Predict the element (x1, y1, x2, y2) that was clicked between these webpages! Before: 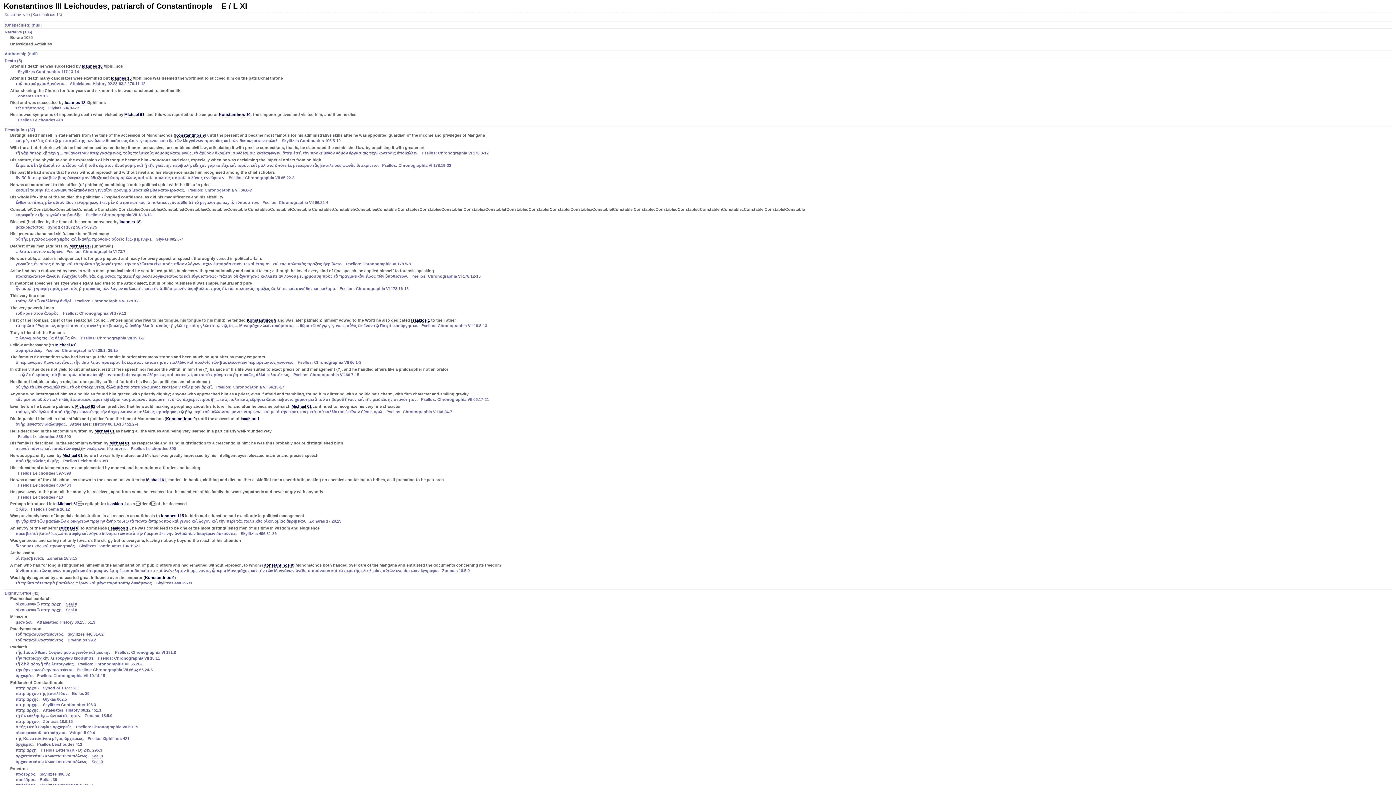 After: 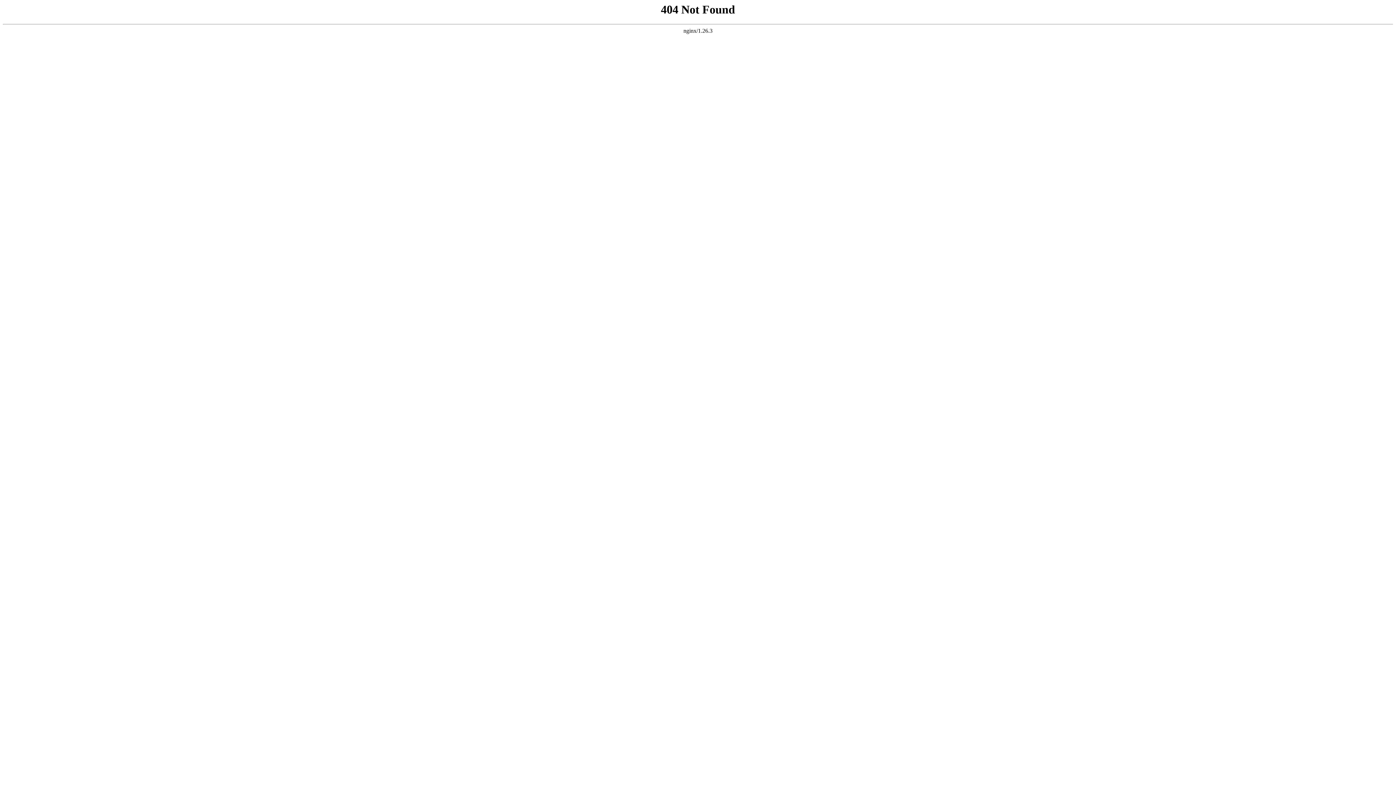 Action: bbox: (166, 416, 195, 421) label: Konstantinos 9